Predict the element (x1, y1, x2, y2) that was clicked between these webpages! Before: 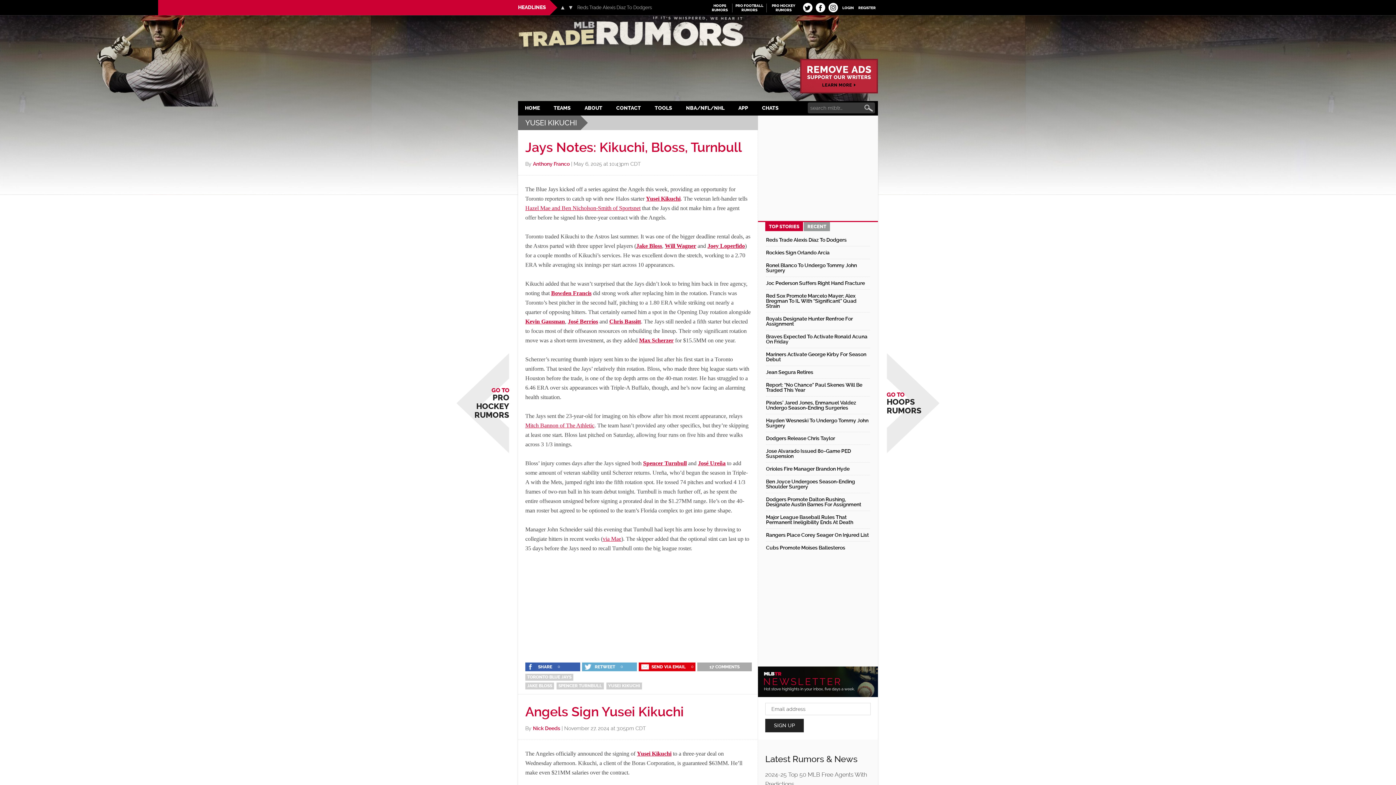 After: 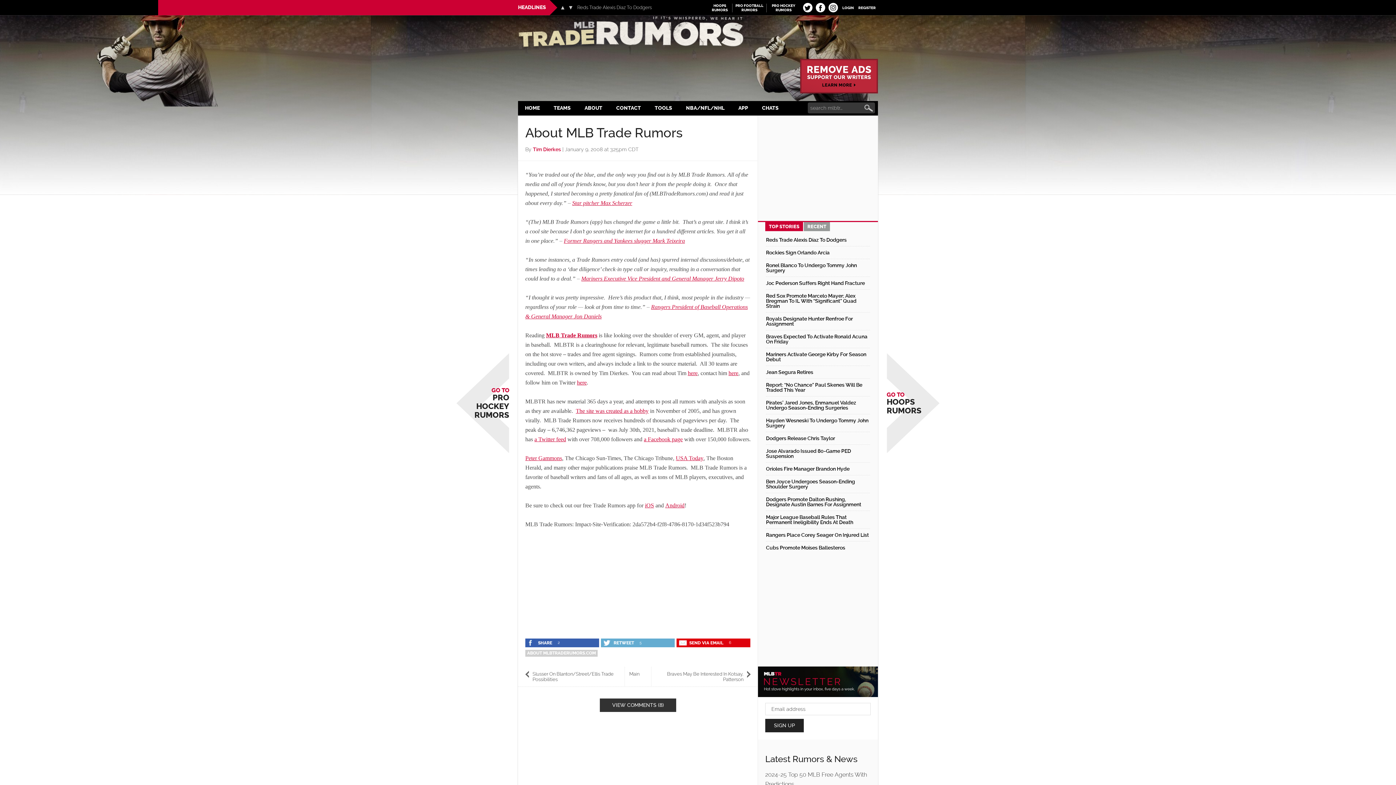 Action: bbox: (577, 101, 609, 115) label: ABOUT